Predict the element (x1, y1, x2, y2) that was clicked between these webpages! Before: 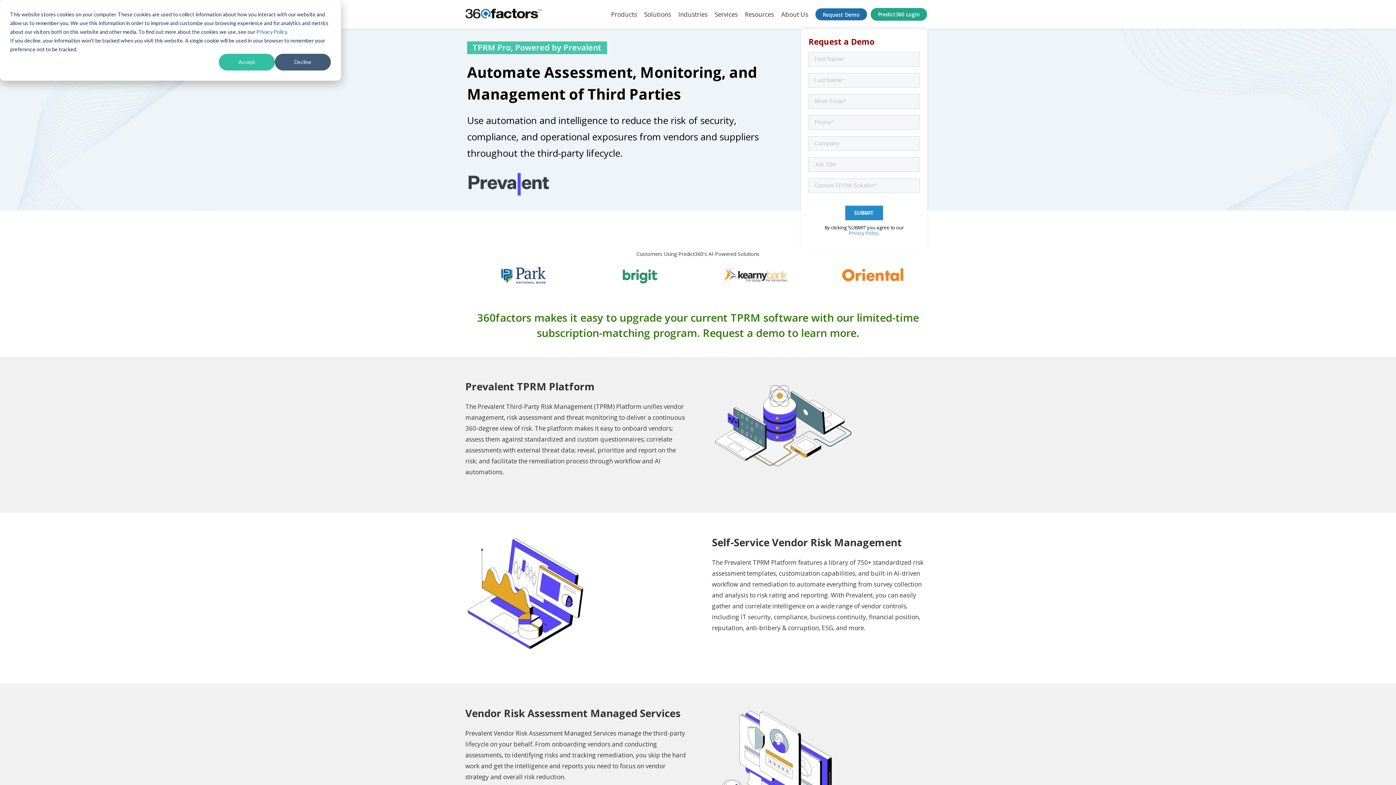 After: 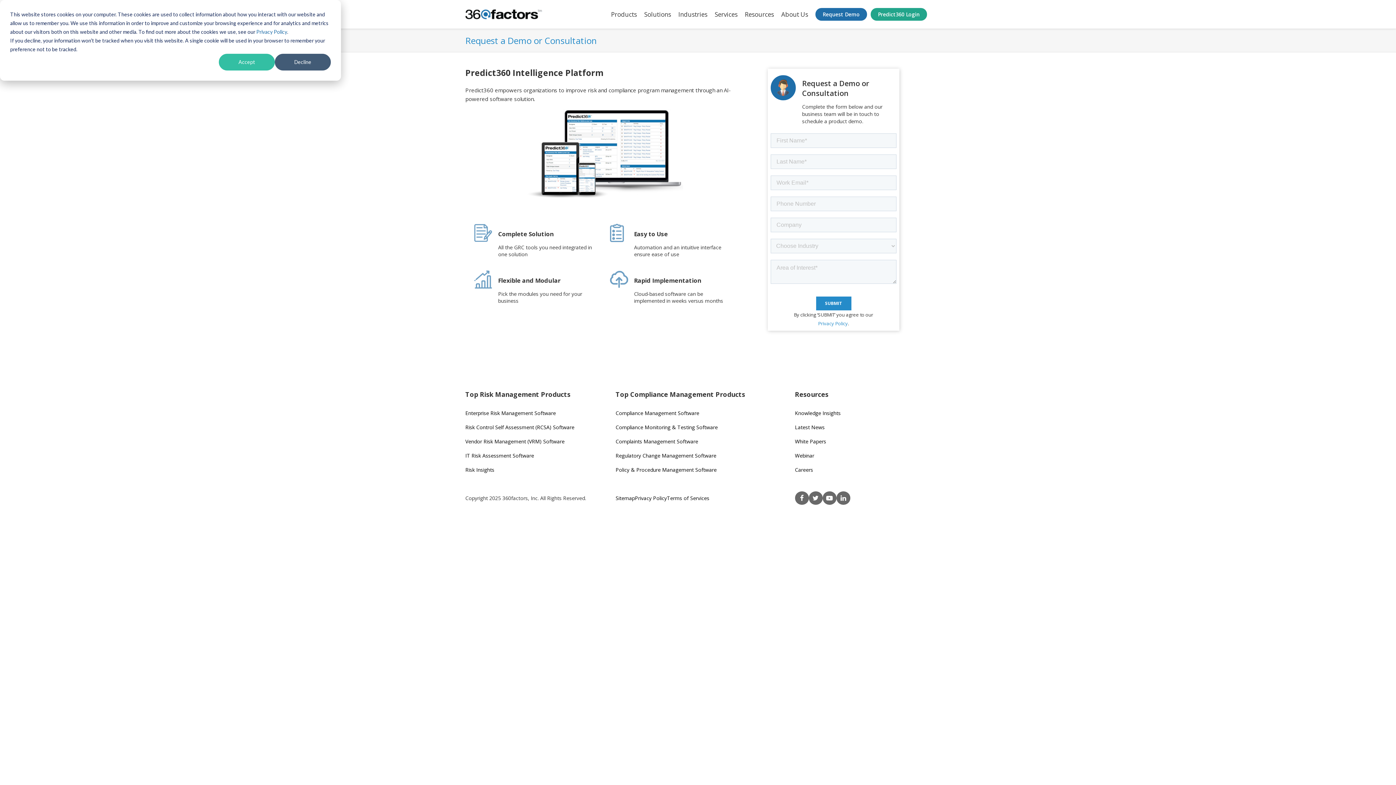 Action: bbox: (815, 8, 867, 20) label: Request Demo